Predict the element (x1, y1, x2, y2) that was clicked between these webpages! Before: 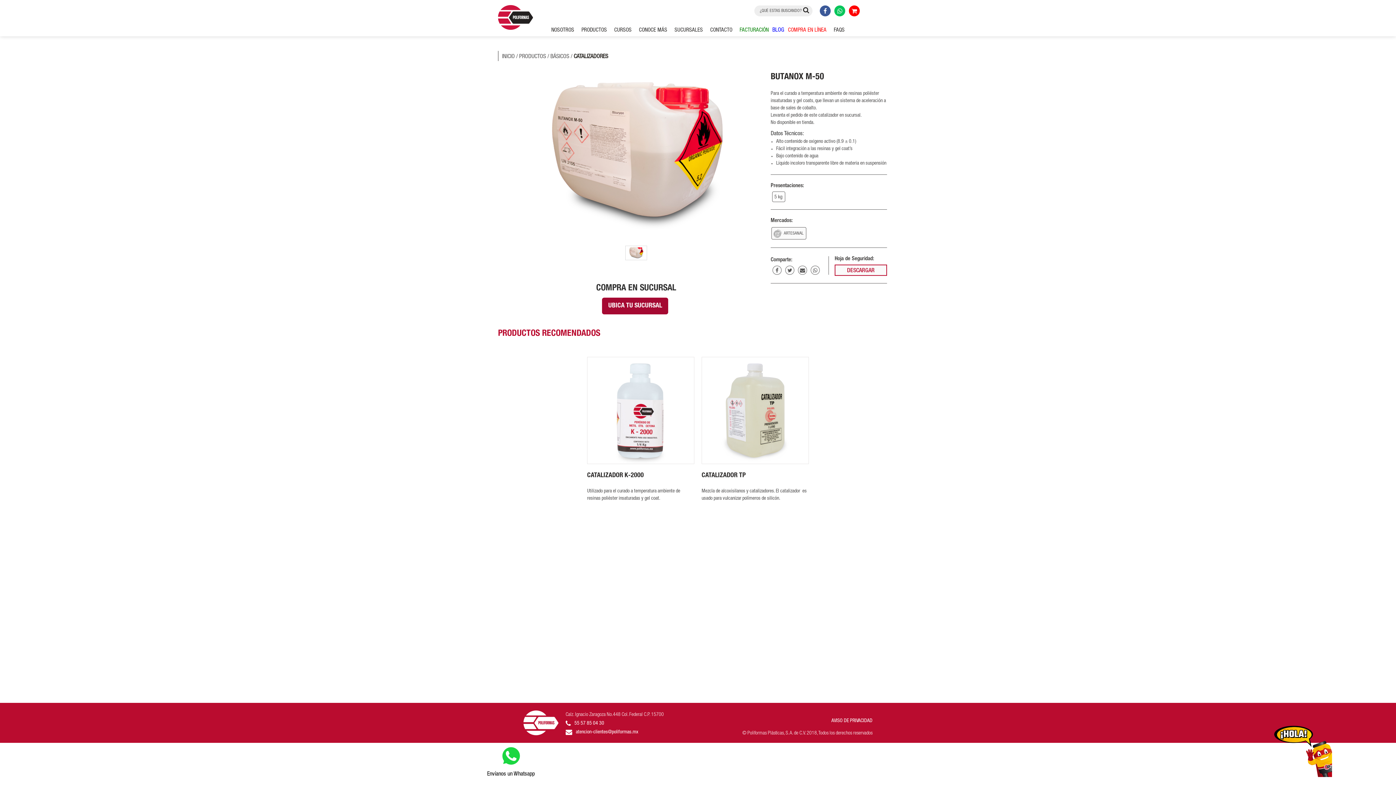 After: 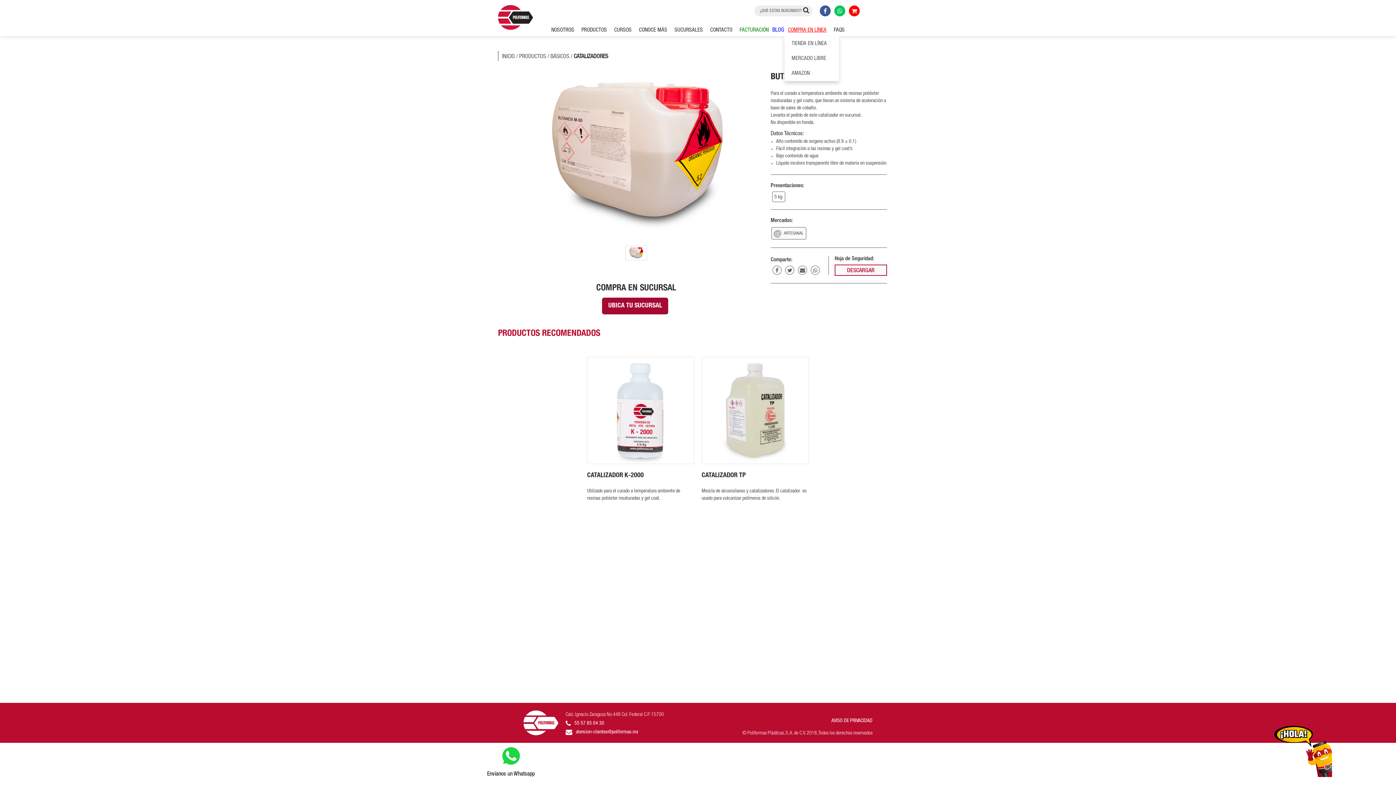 Action: bbox: (784, 22, 830, 37) label: COMPRA EN LÍNEA